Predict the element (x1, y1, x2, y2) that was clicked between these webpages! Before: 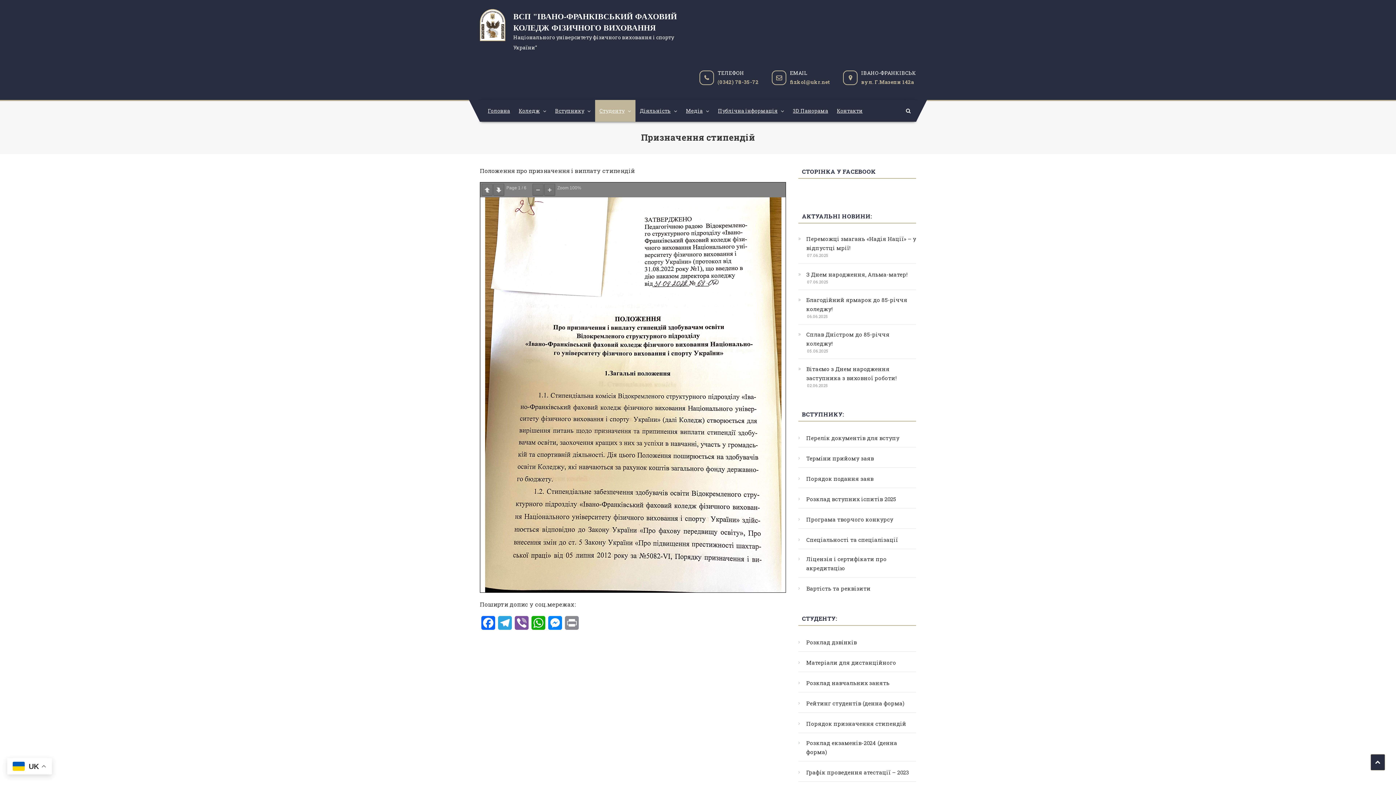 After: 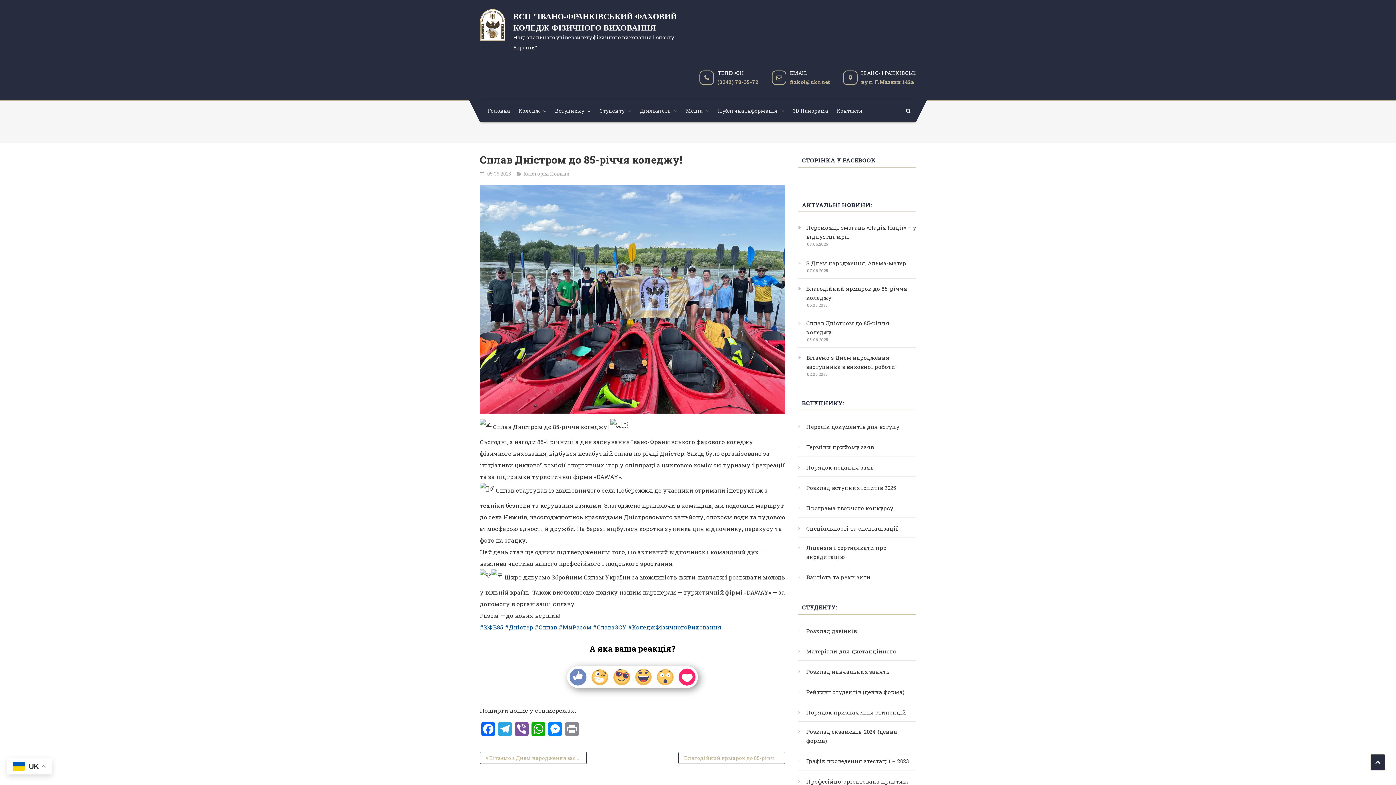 Action: label: Сплав Дністром до 85-річчя коледжу! bbox: (798, 330, 916, 348)